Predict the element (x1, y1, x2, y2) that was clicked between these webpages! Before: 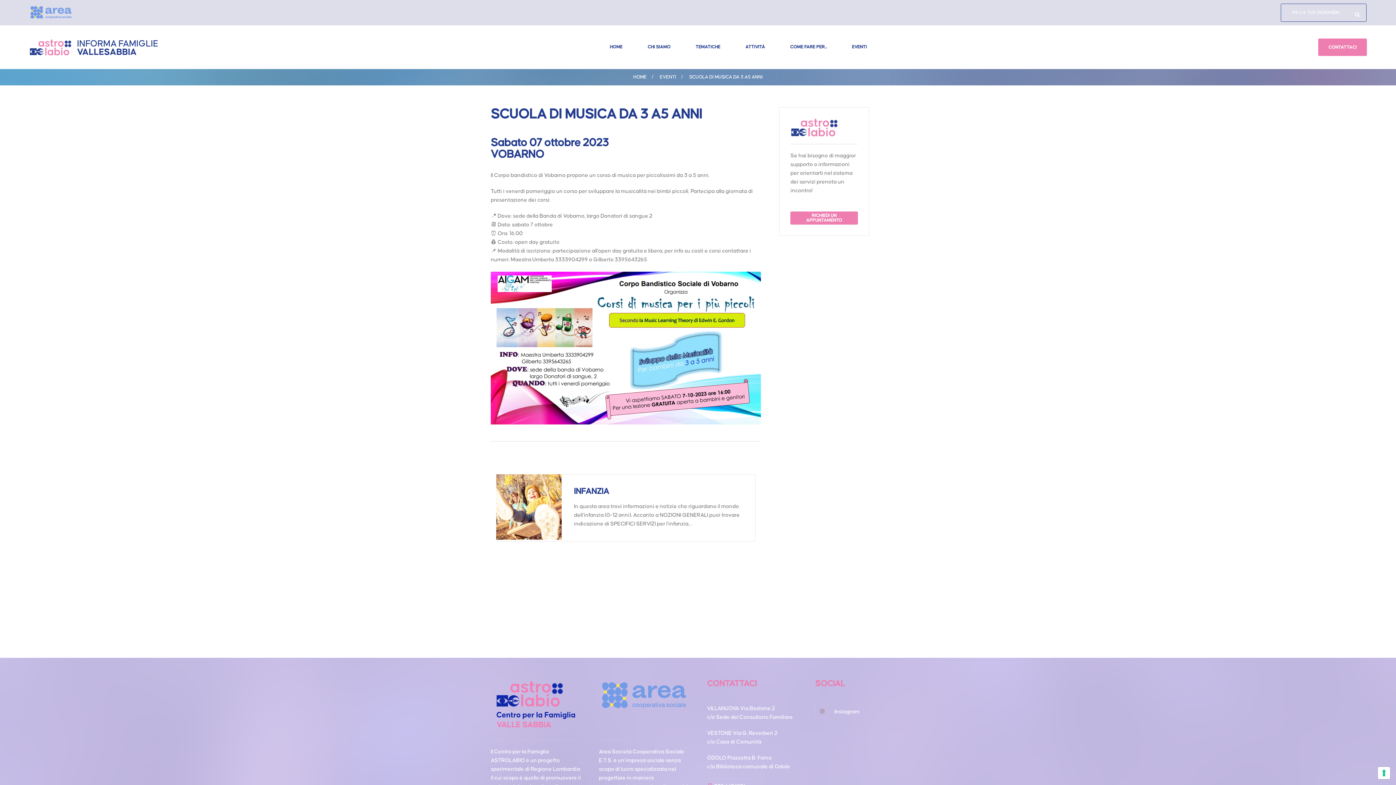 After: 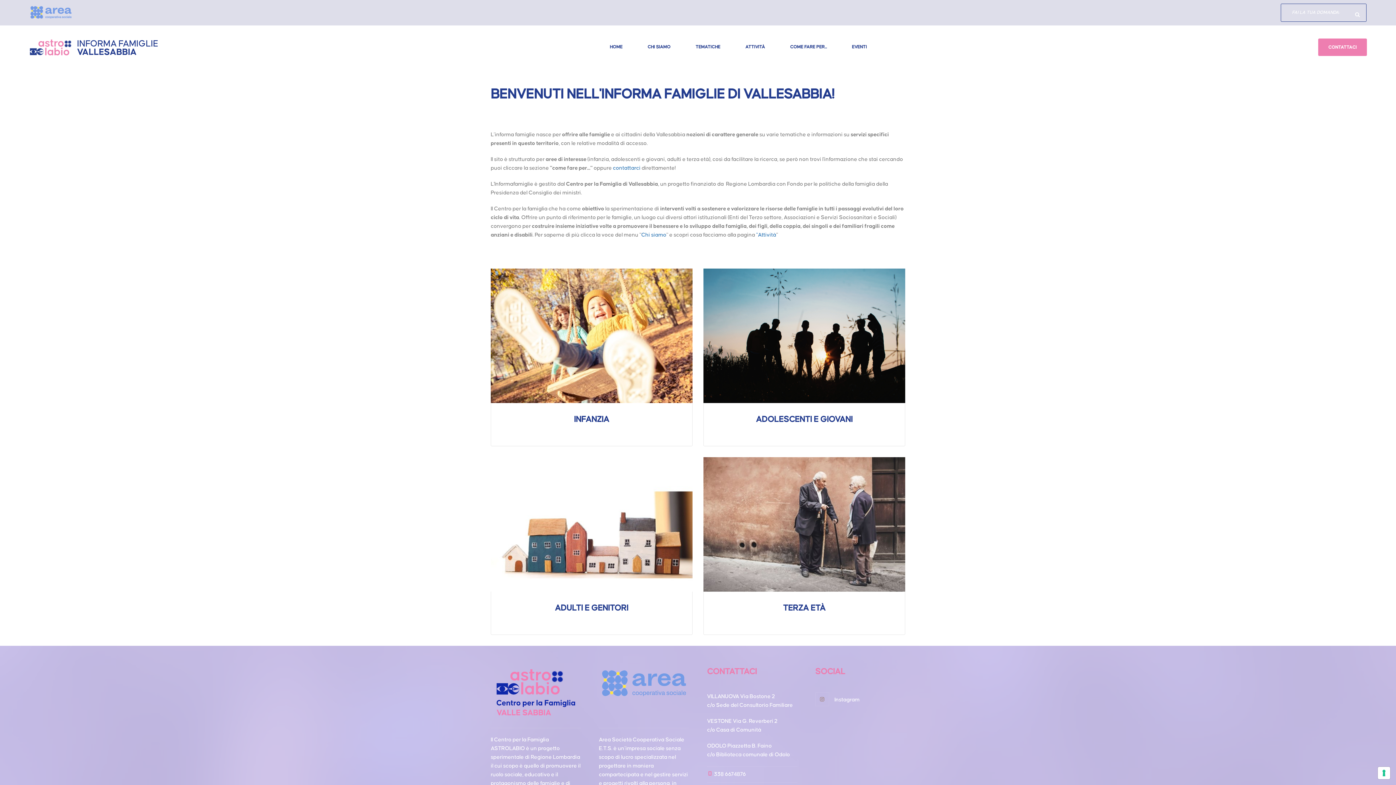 Action: label:  INFORMA FAMIGLIE

VALLESABBIA bbox: (29, 36, 158, 58)